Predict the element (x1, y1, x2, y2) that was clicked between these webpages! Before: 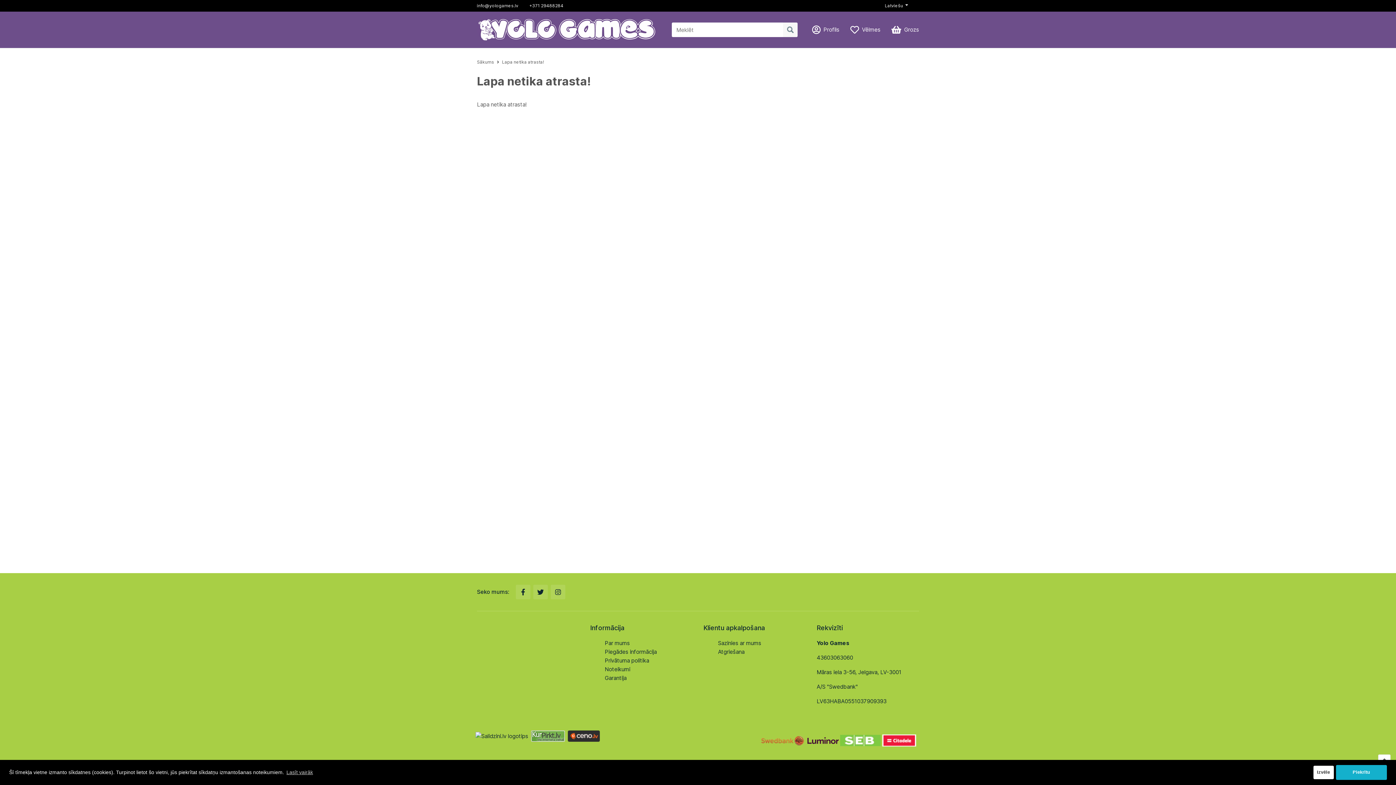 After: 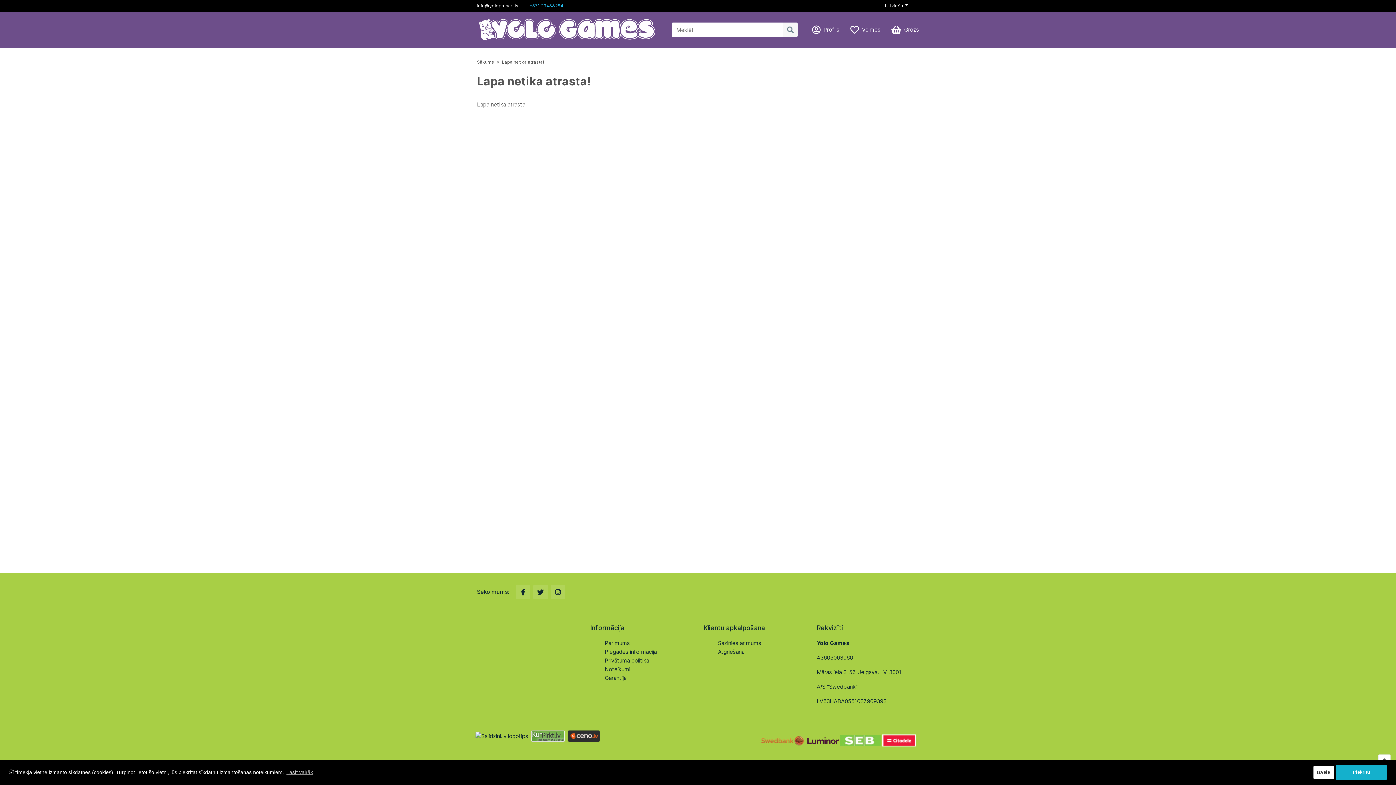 Action: label: +371 29488284 bbox: (529, 2, 563, 8)